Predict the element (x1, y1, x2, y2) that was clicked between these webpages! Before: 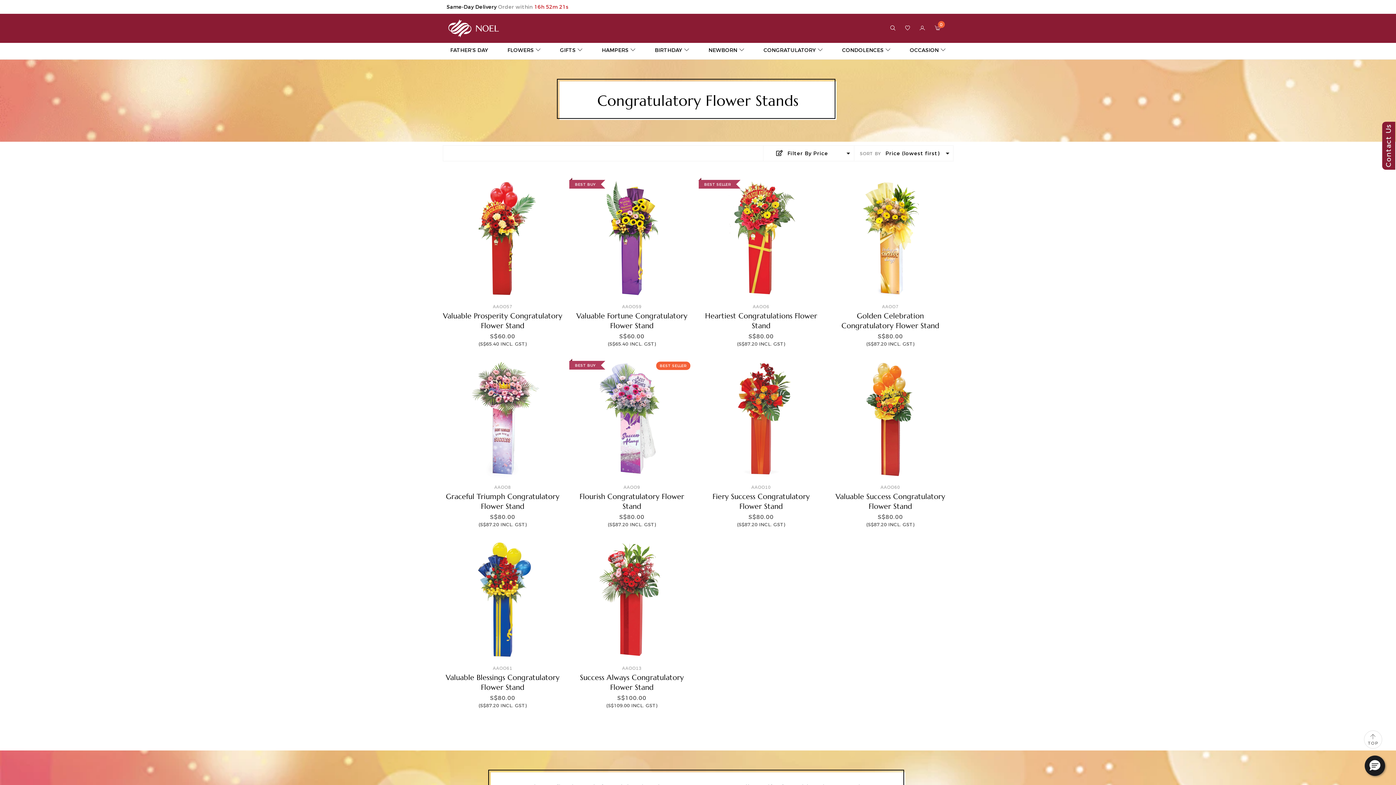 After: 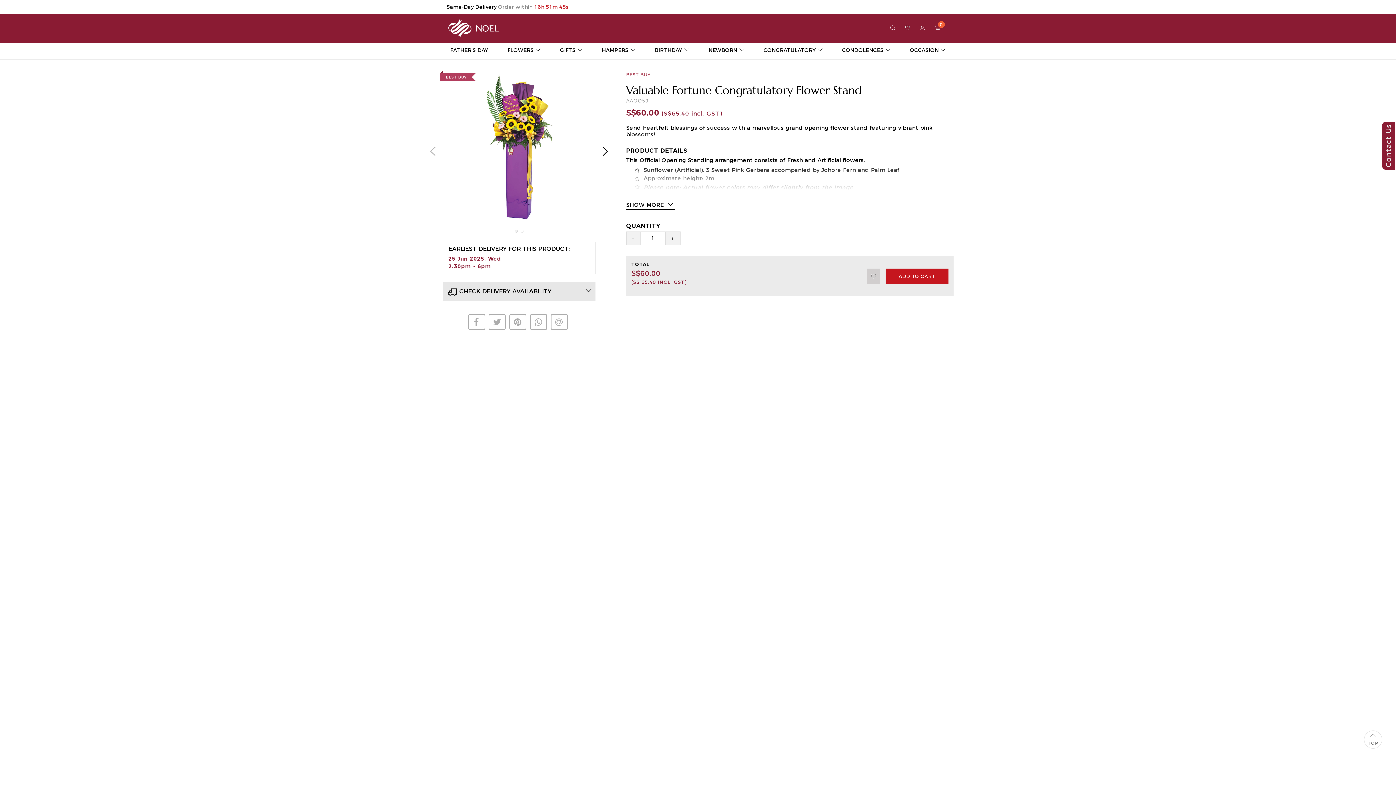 Action: label: BEST BUY
QUICK VIEW
AAOO59
Valuable Fortune Congratulatory Flower Stand
S$60.00
(S$65.40 INCL. GST) bbox: (571, 177, 692, 347)